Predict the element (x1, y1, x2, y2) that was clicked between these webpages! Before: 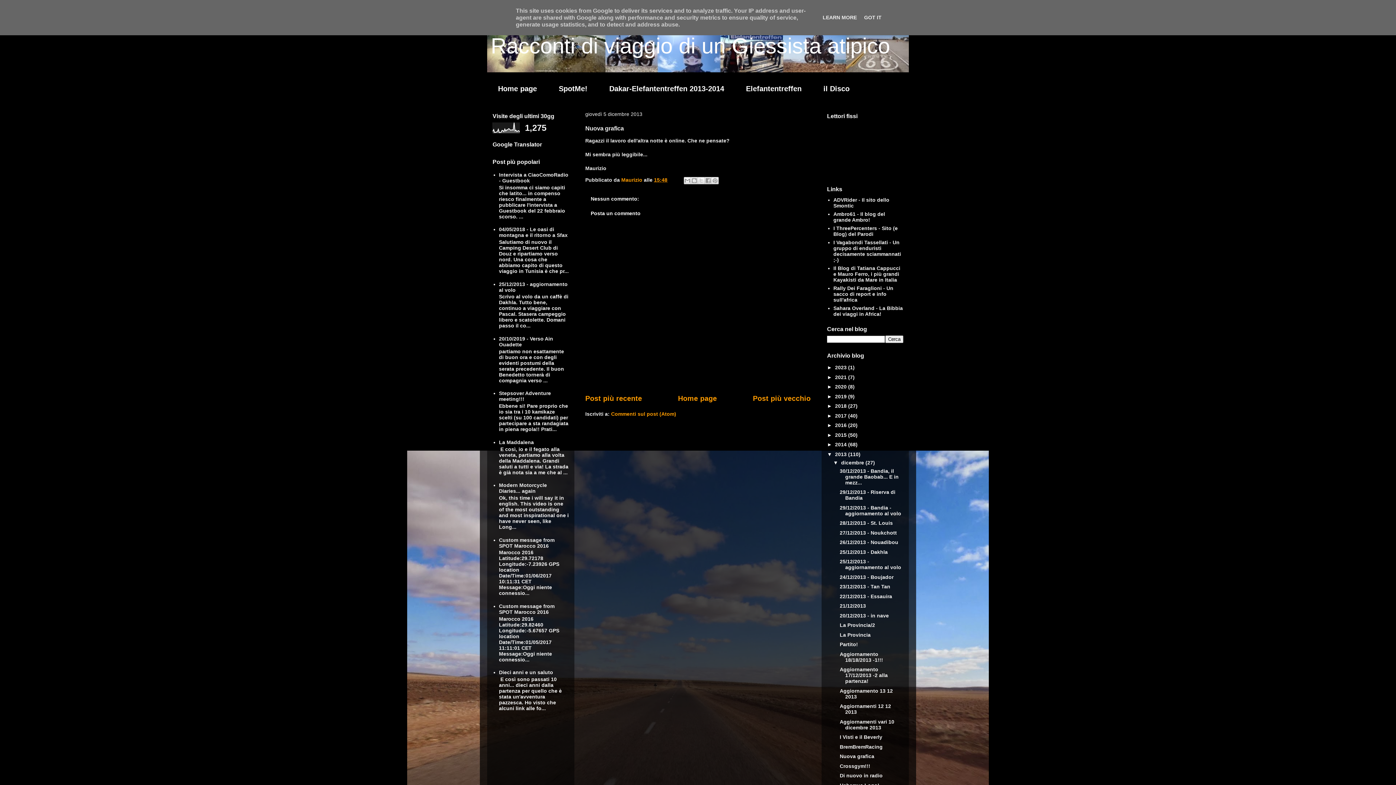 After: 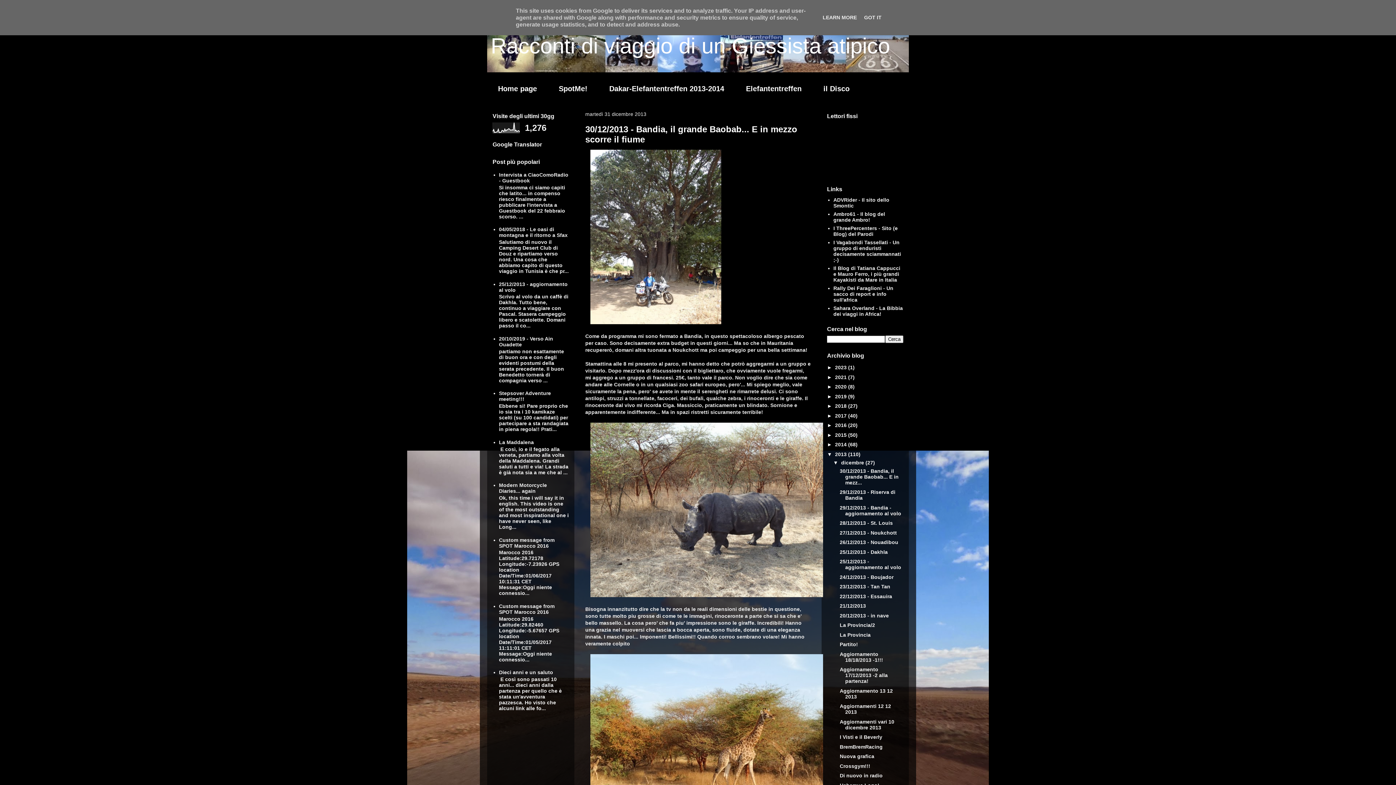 Action: bbox: (841, 459, 865, 465) label: dicembre 